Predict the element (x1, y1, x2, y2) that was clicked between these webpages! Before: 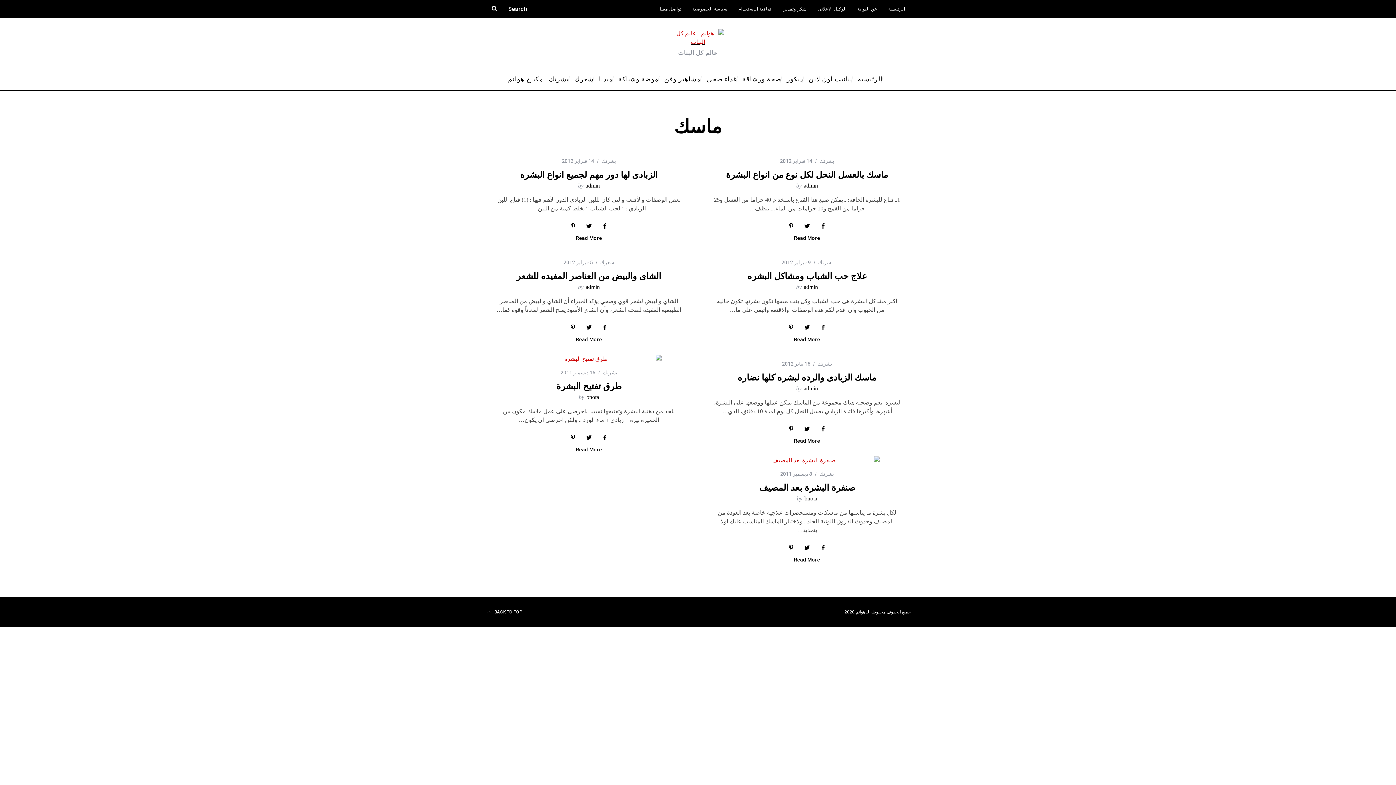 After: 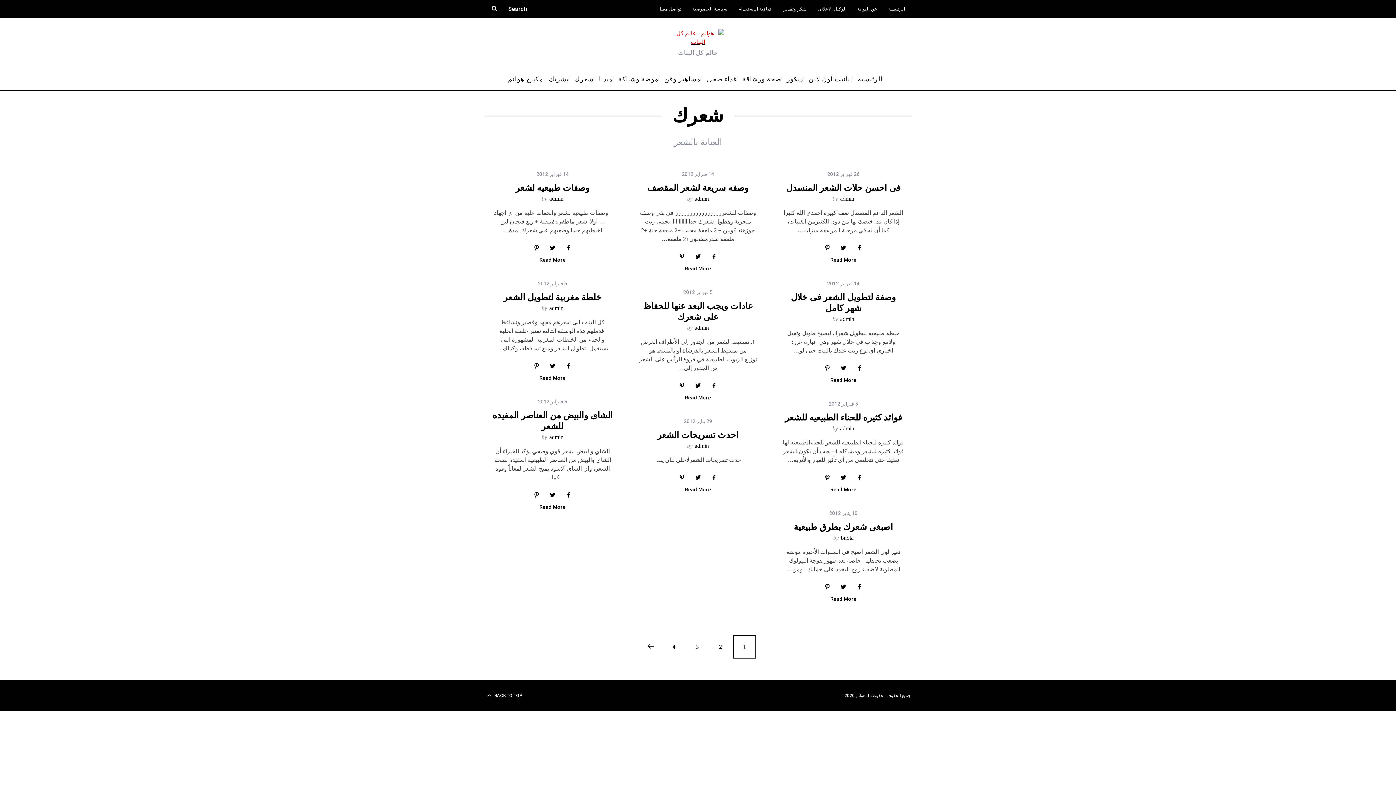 Action: label: شعرك bbox: (574, 68, 599, 90)